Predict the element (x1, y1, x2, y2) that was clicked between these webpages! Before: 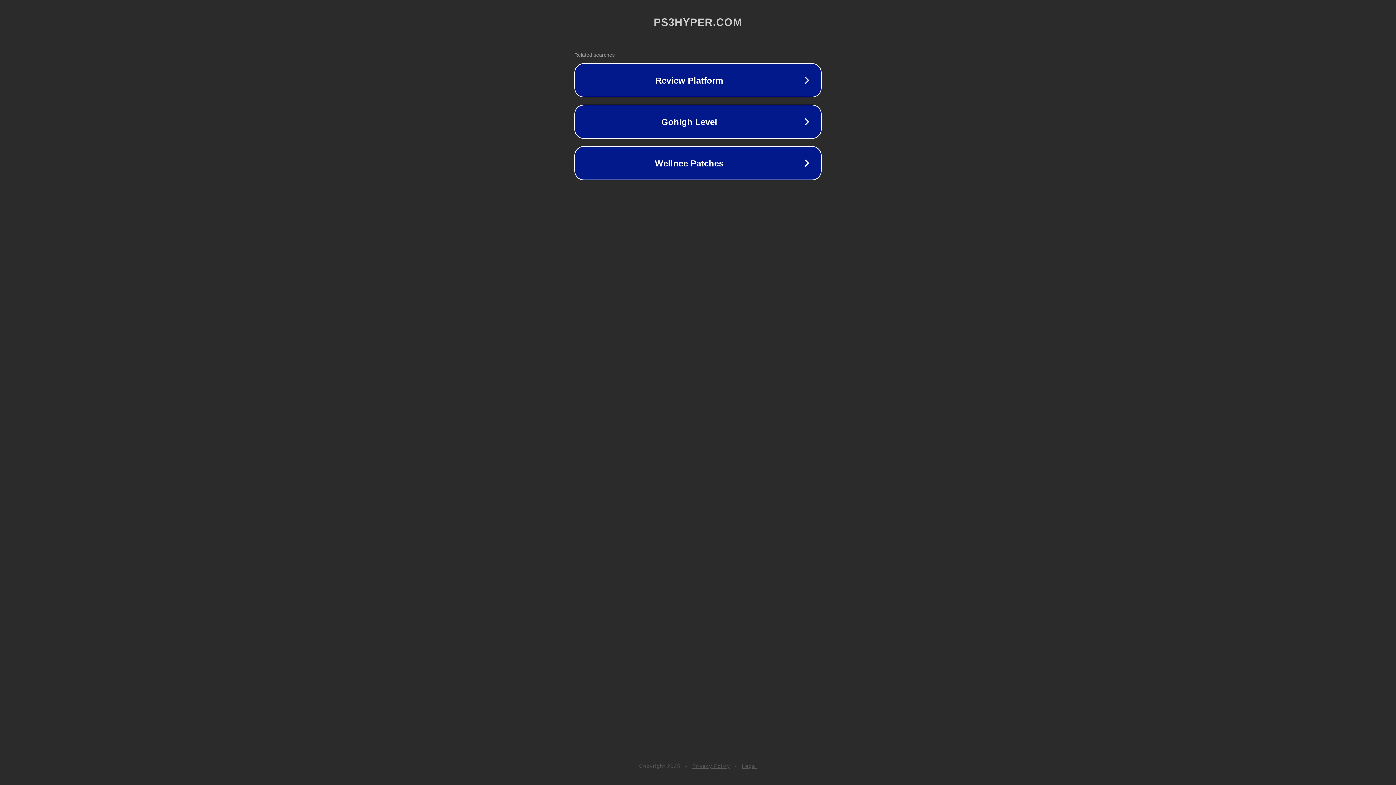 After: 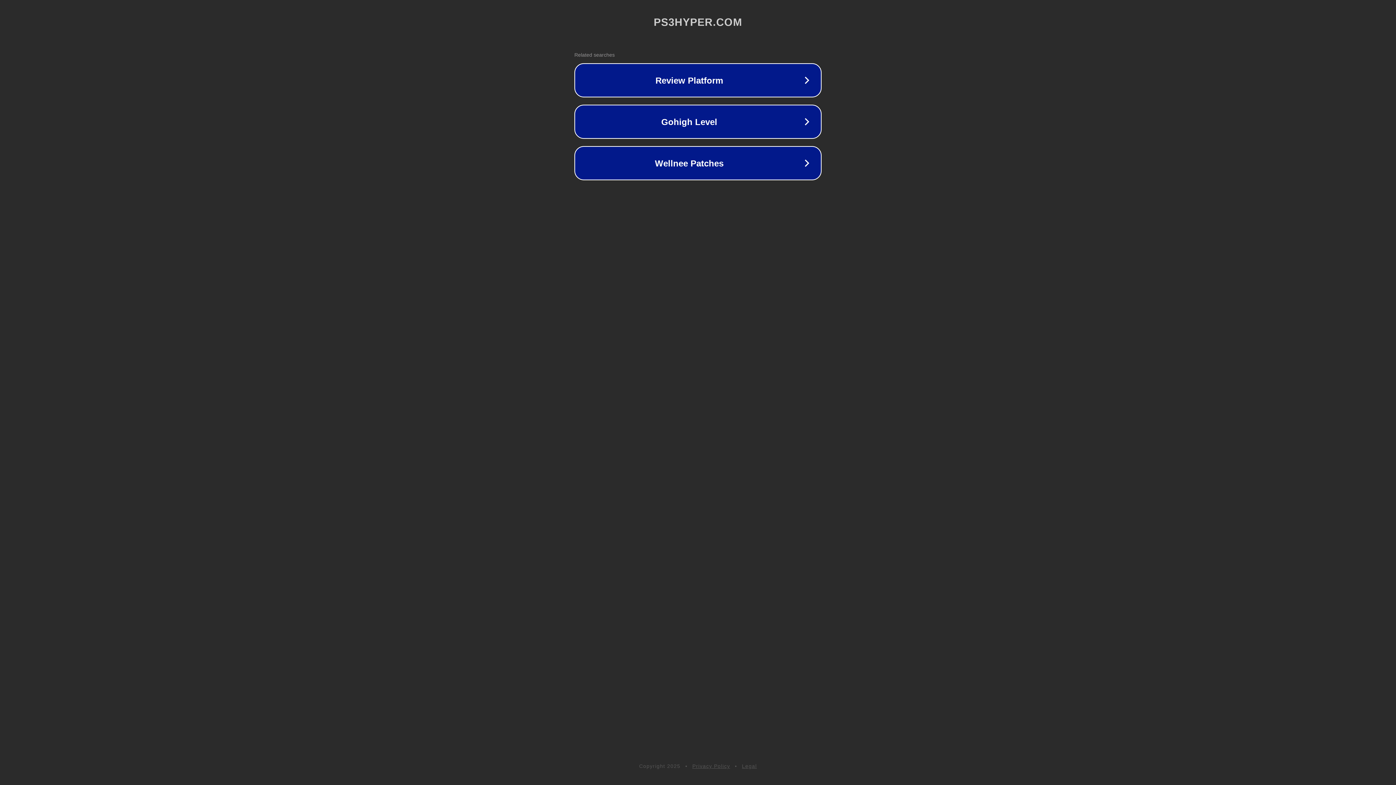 Action: label: Legal bbox: (742, 763, 757, 769)